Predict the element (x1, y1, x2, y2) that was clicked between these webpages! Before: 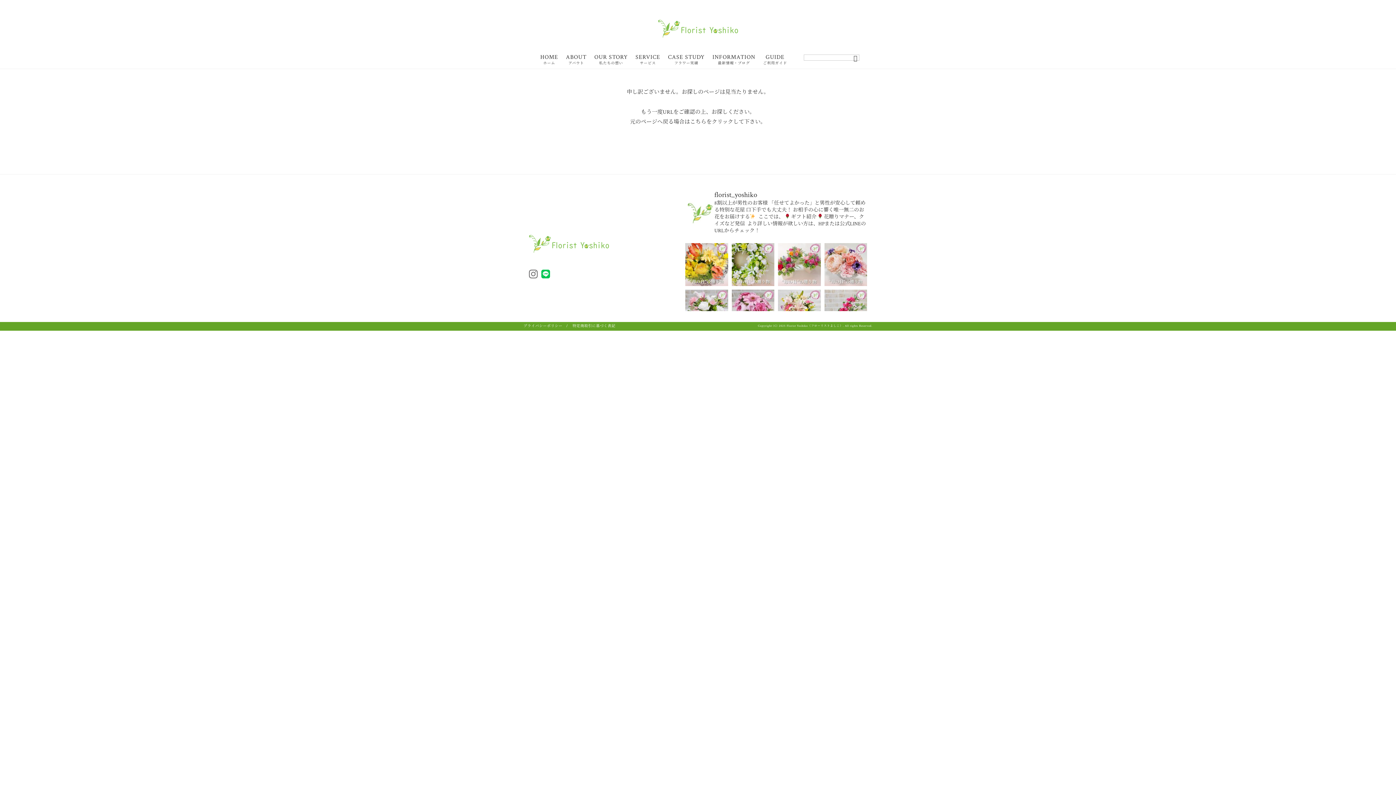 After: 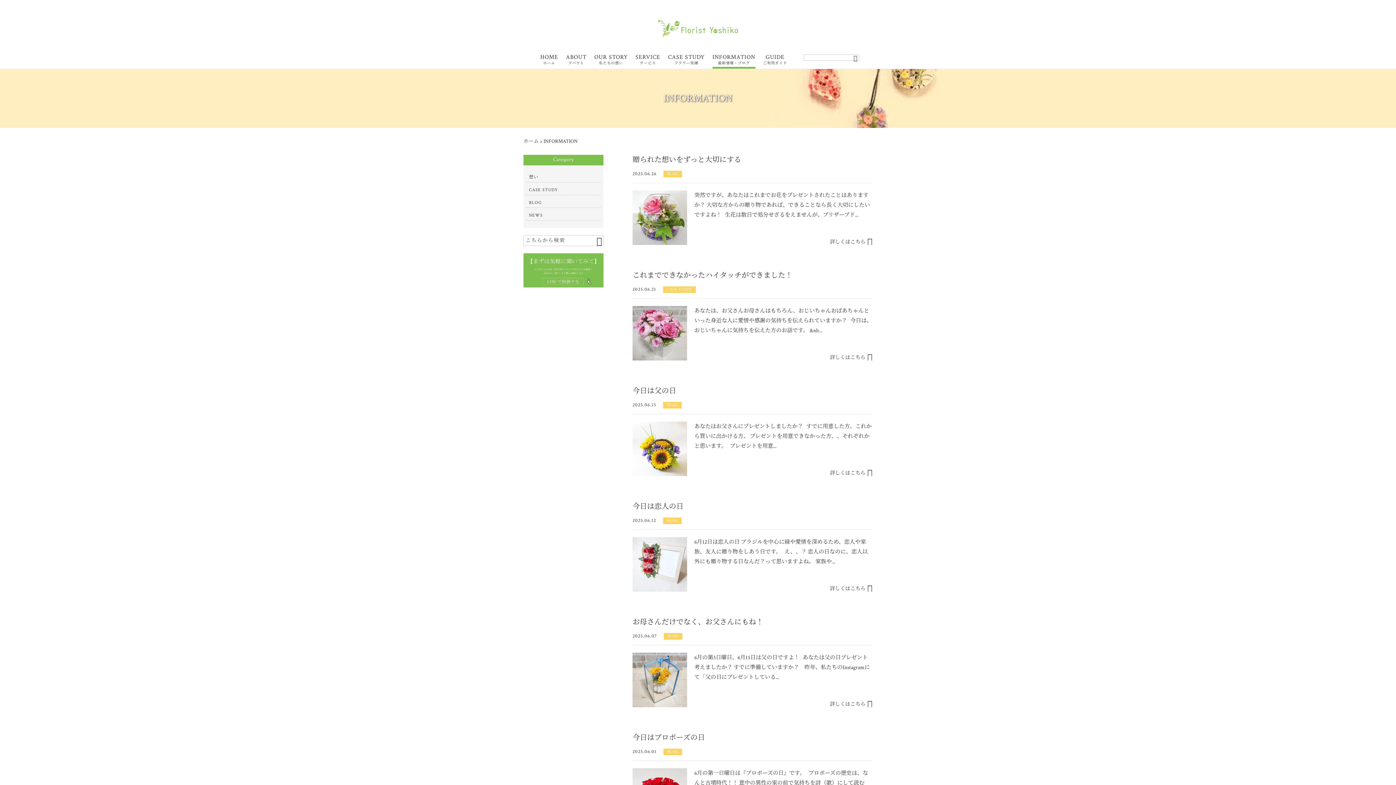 Action: bbox: (712, 54, 755, 68) label: INFORMATION

最新情報・ブログ